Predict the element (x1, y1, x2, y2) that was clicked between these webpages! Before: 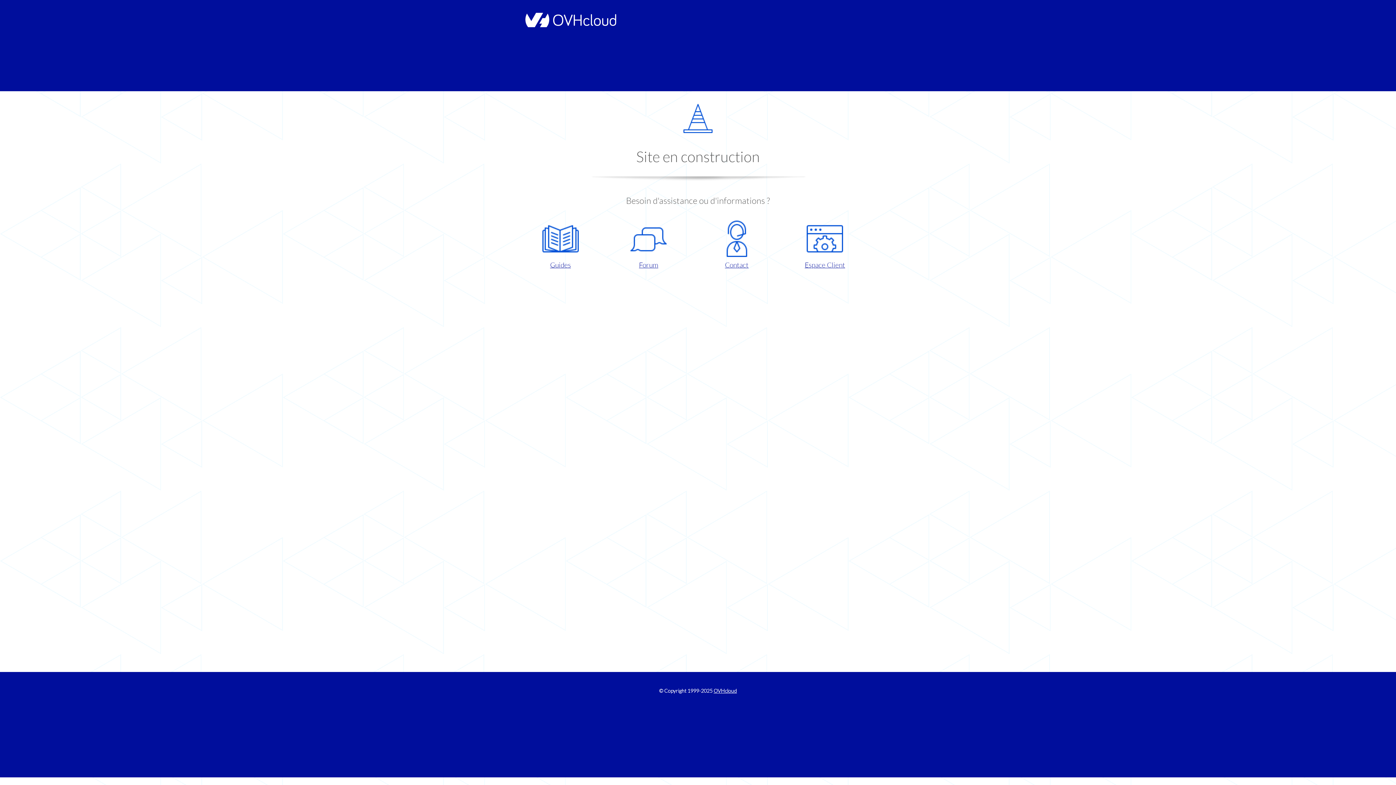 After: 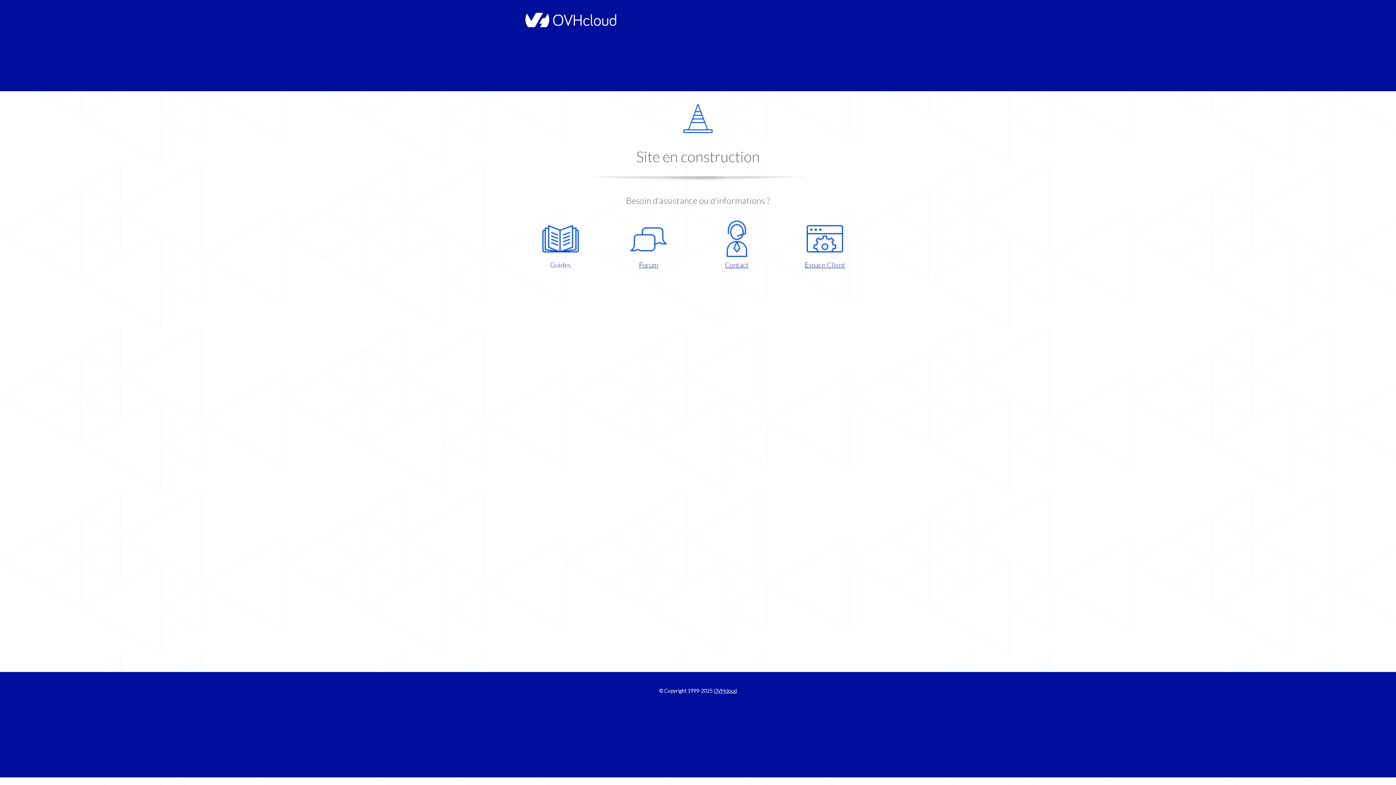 Action: label: Guides bbox: (521, 220, 599, 270)